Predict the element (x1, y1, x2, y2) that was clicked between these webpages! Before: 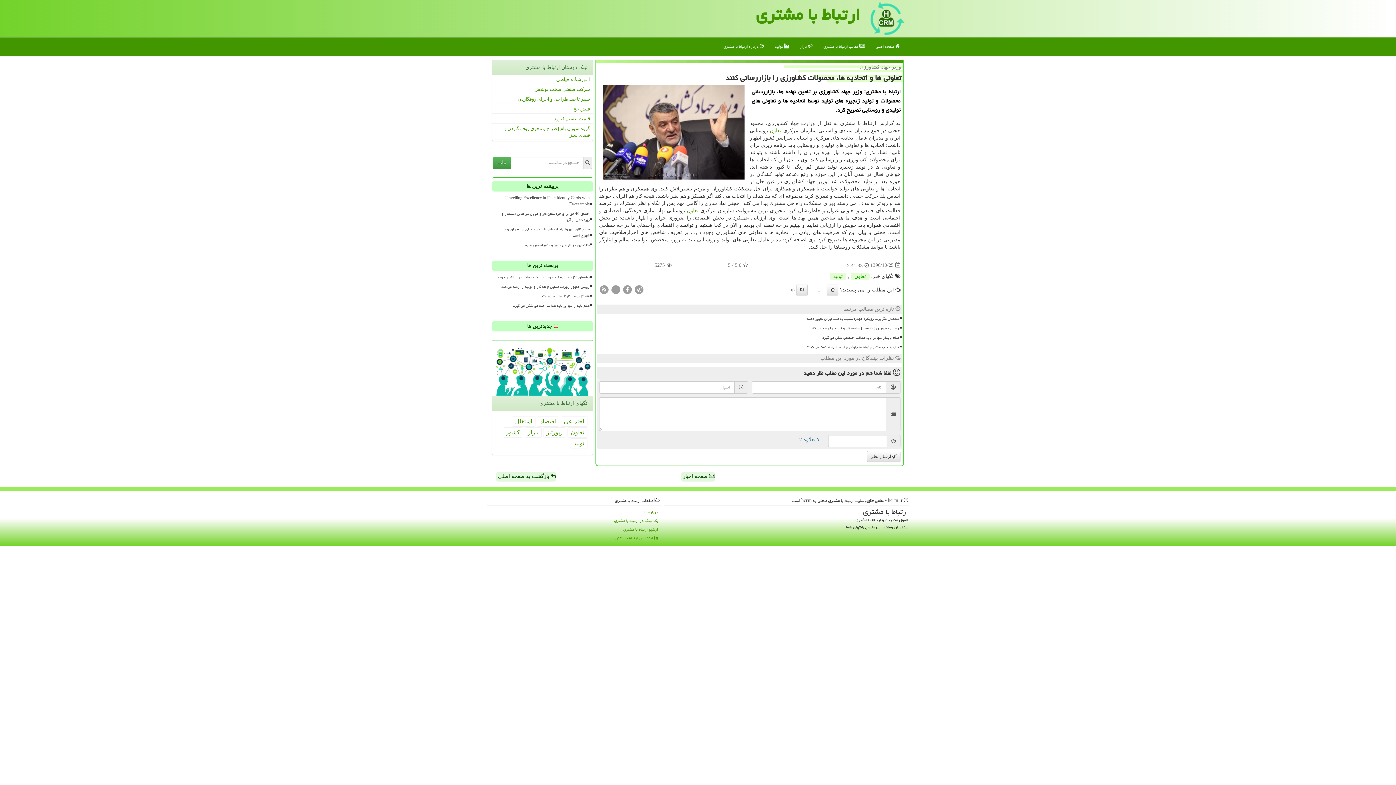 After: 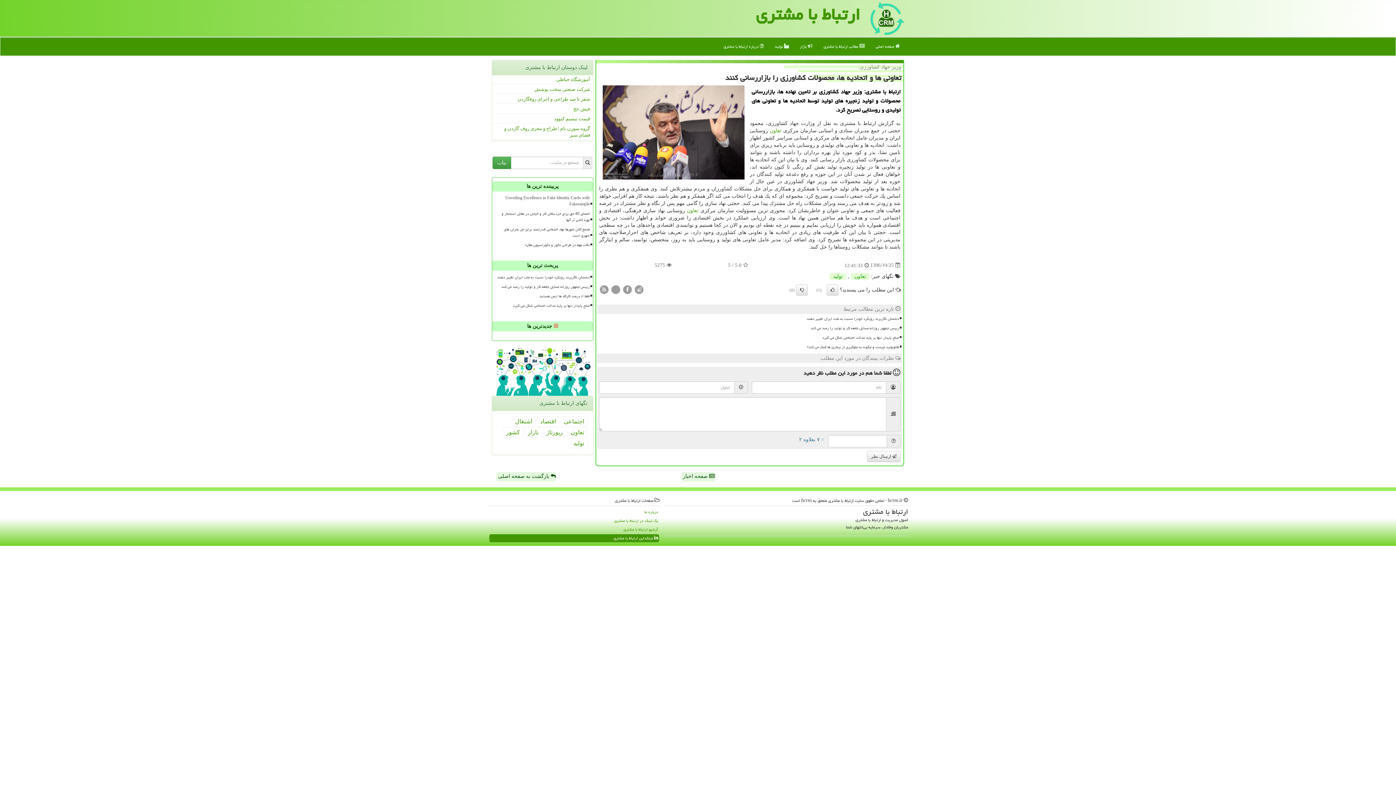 Action: bbox: (489, 534, 659, 542) label:  لینکداین ارتباط با مشتری